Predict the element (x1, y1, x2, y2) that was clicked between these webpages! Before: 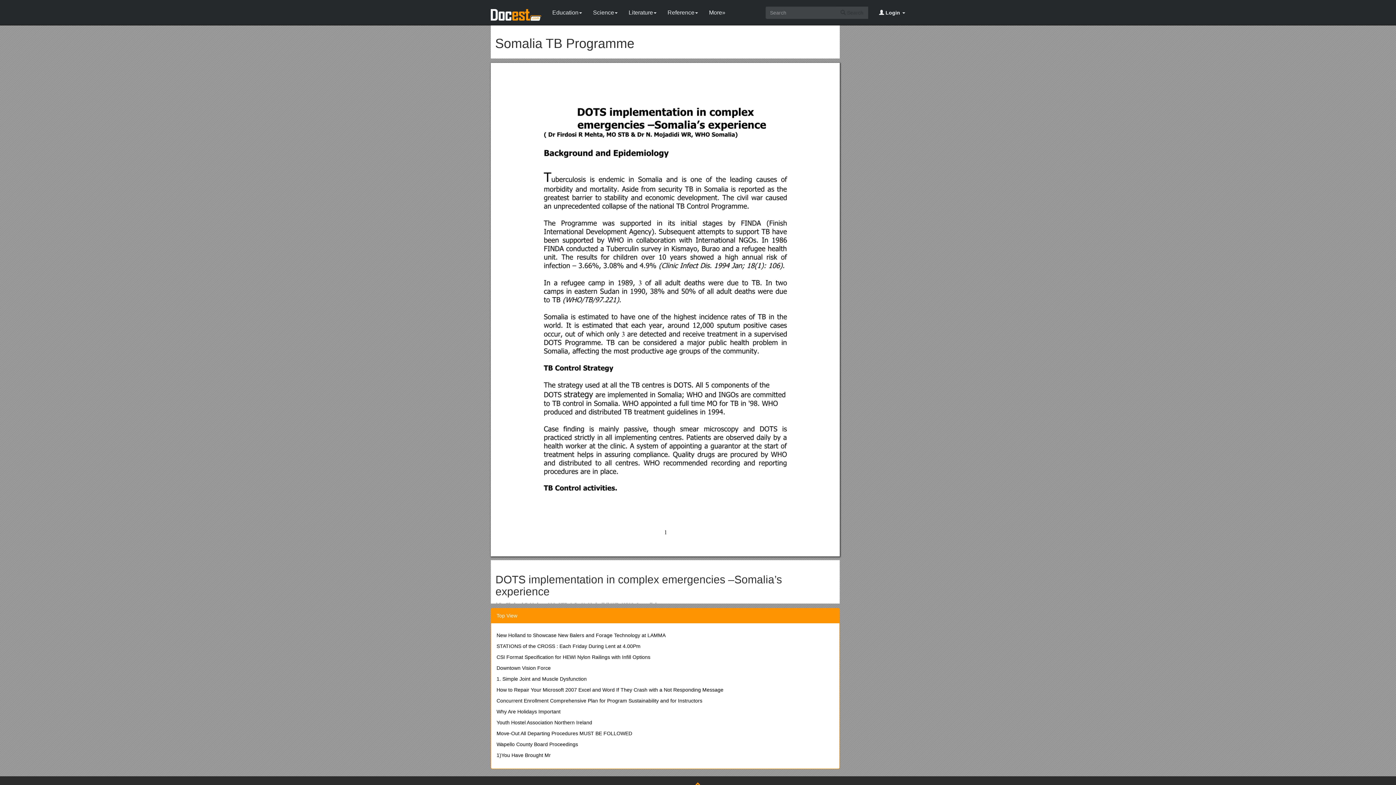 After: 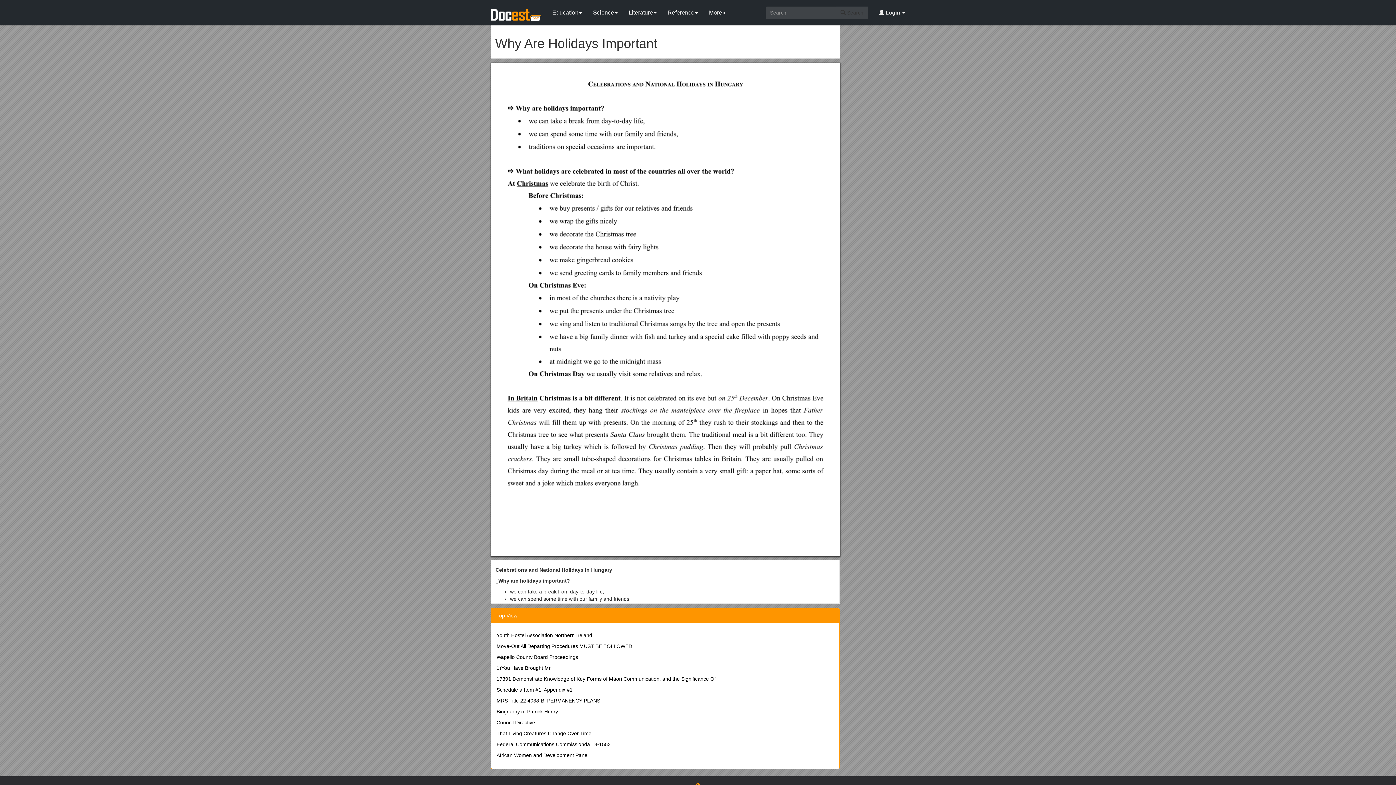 Action: label: Why Are Holidays Important bbox: (496, 709, 560, 714)